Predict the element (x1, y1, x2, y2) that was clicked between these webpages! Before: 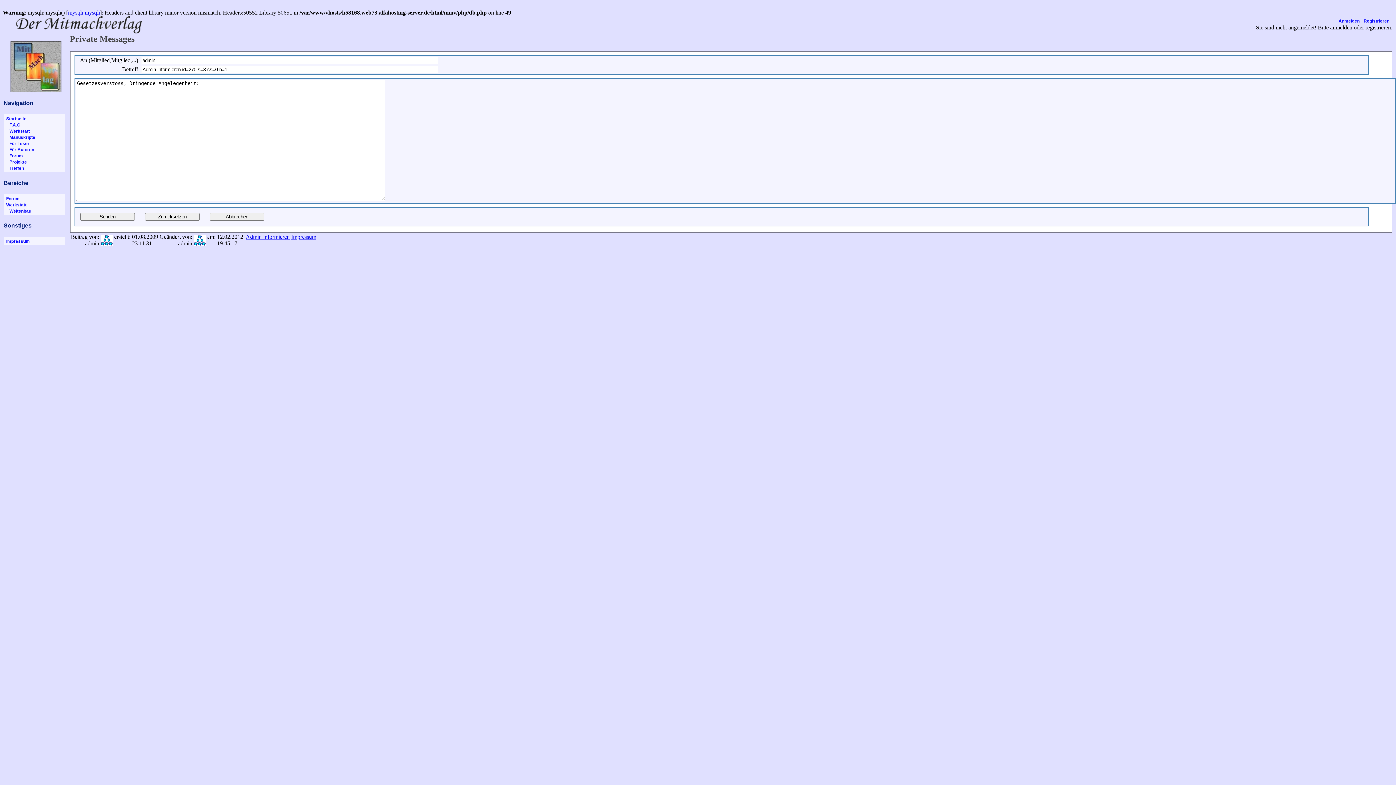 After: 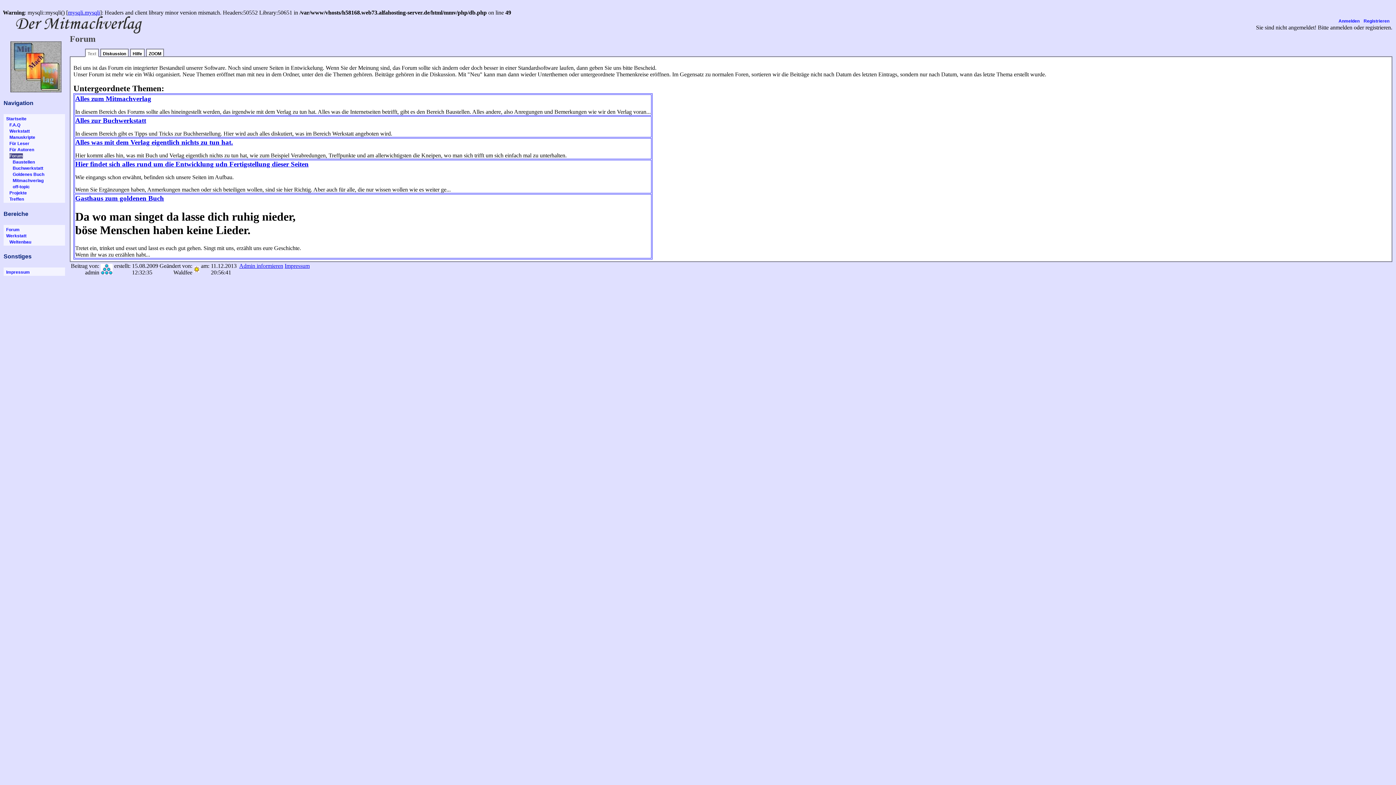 Action: label:    Forum bbox: (4, 152, 24, 160)